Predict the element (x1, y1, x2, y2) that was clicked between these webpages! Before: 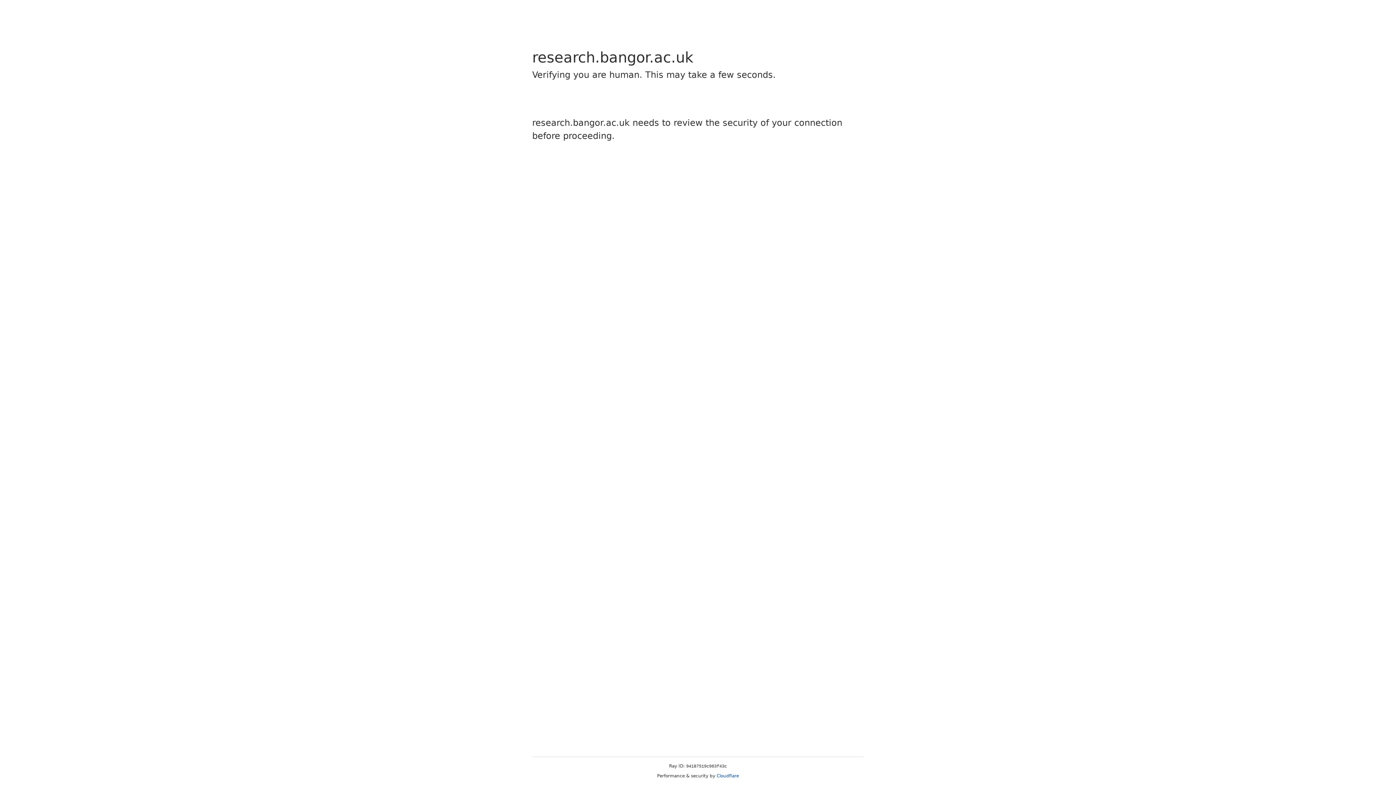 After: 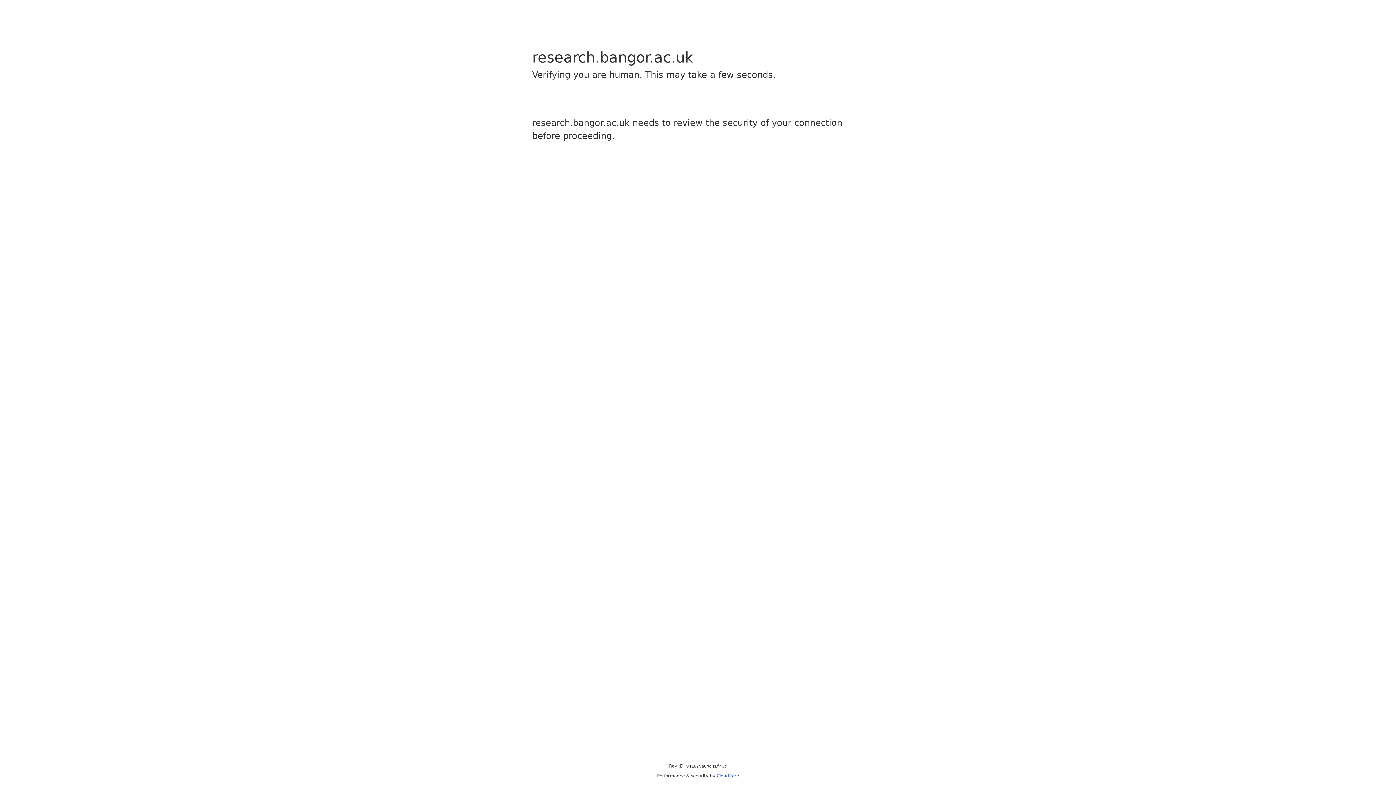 Action: bbox: (716, 773, 739, 778) label: Cloudflare